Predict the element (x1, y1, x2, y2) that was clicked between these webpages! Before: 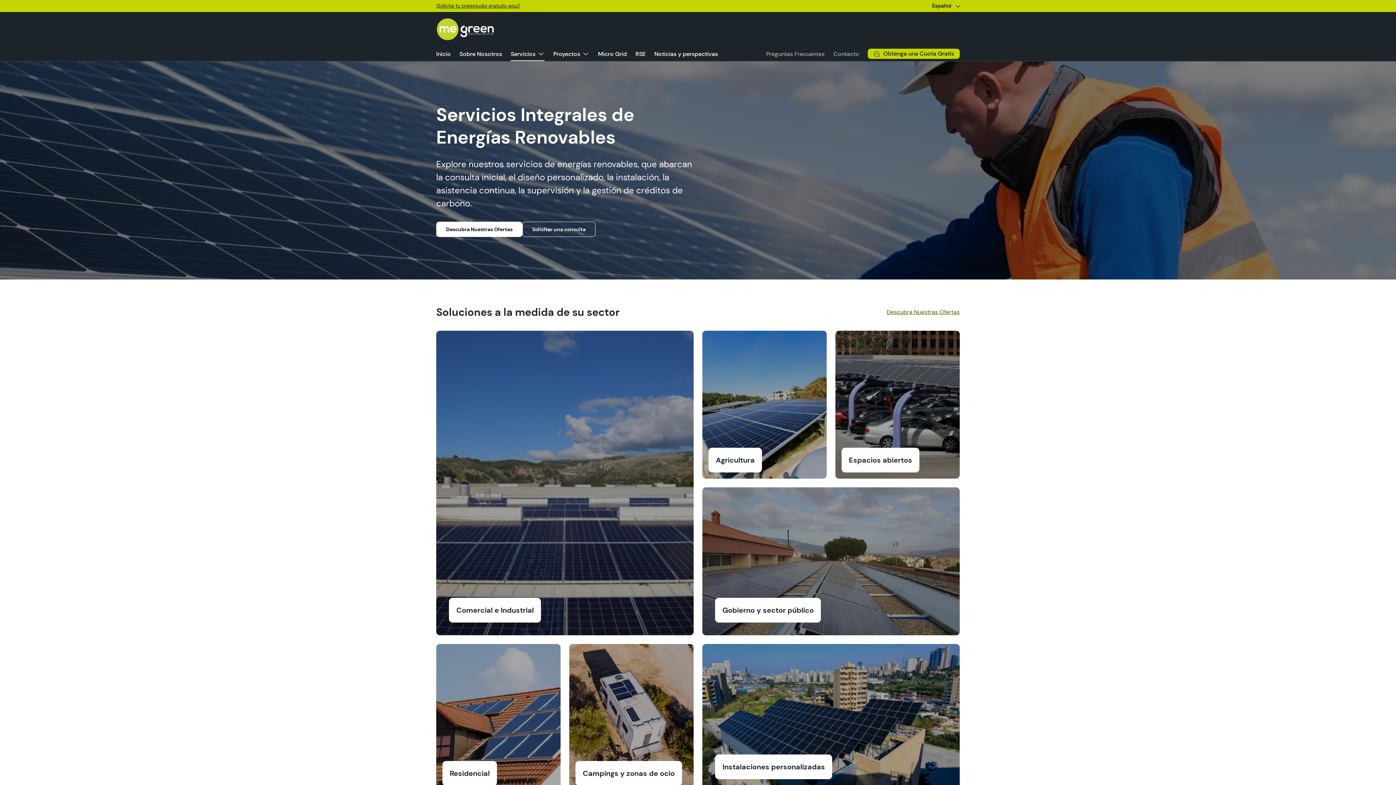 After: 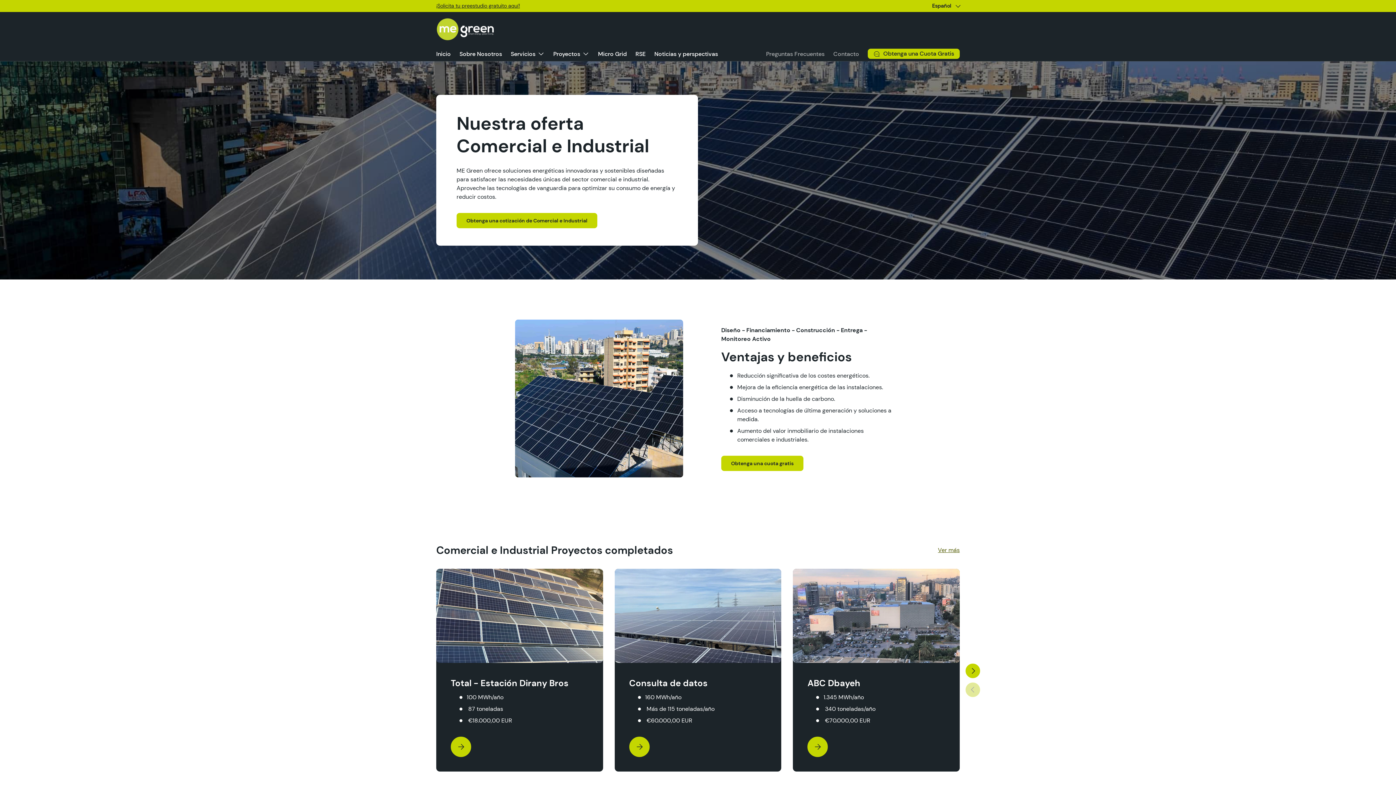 Action: bbox: (436, 330, 693, 635) label: Comercial e Industrial